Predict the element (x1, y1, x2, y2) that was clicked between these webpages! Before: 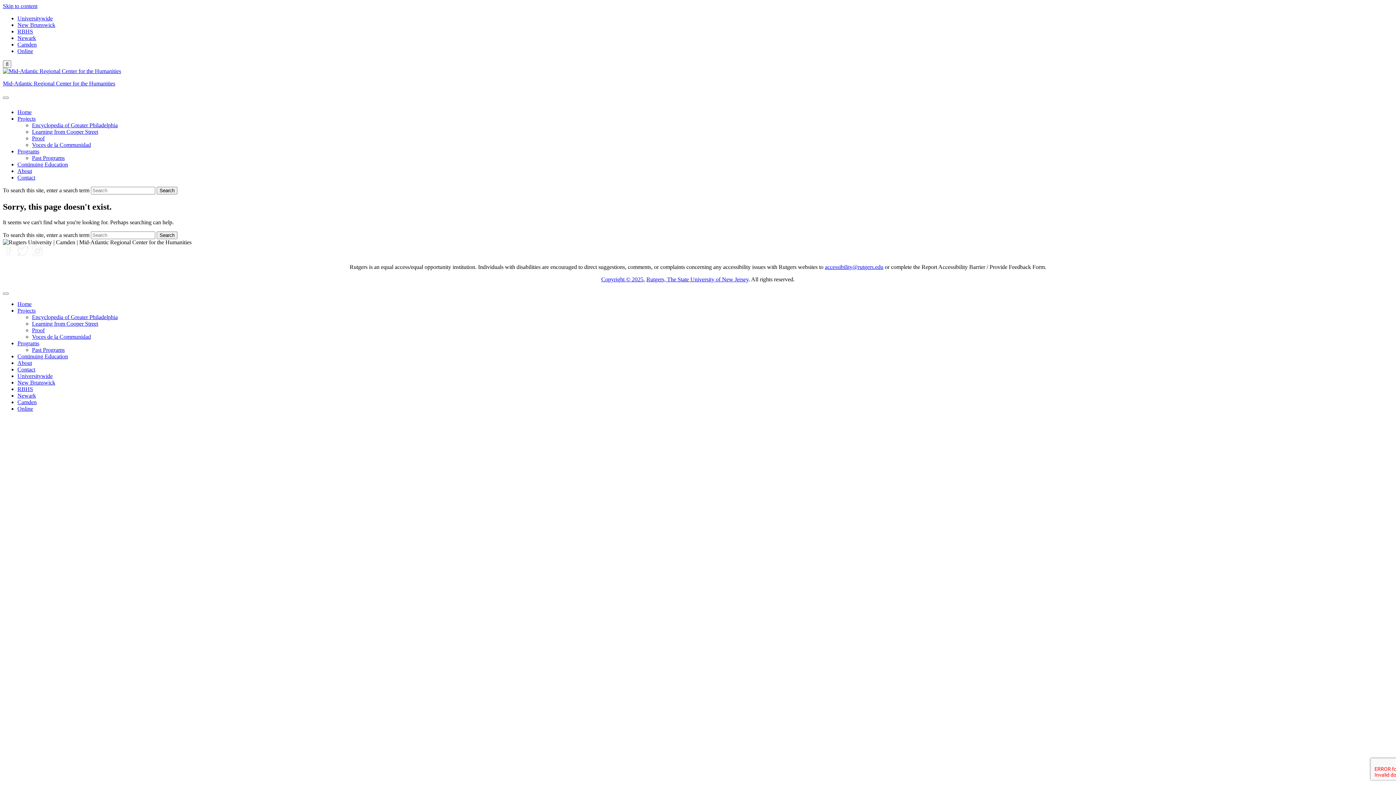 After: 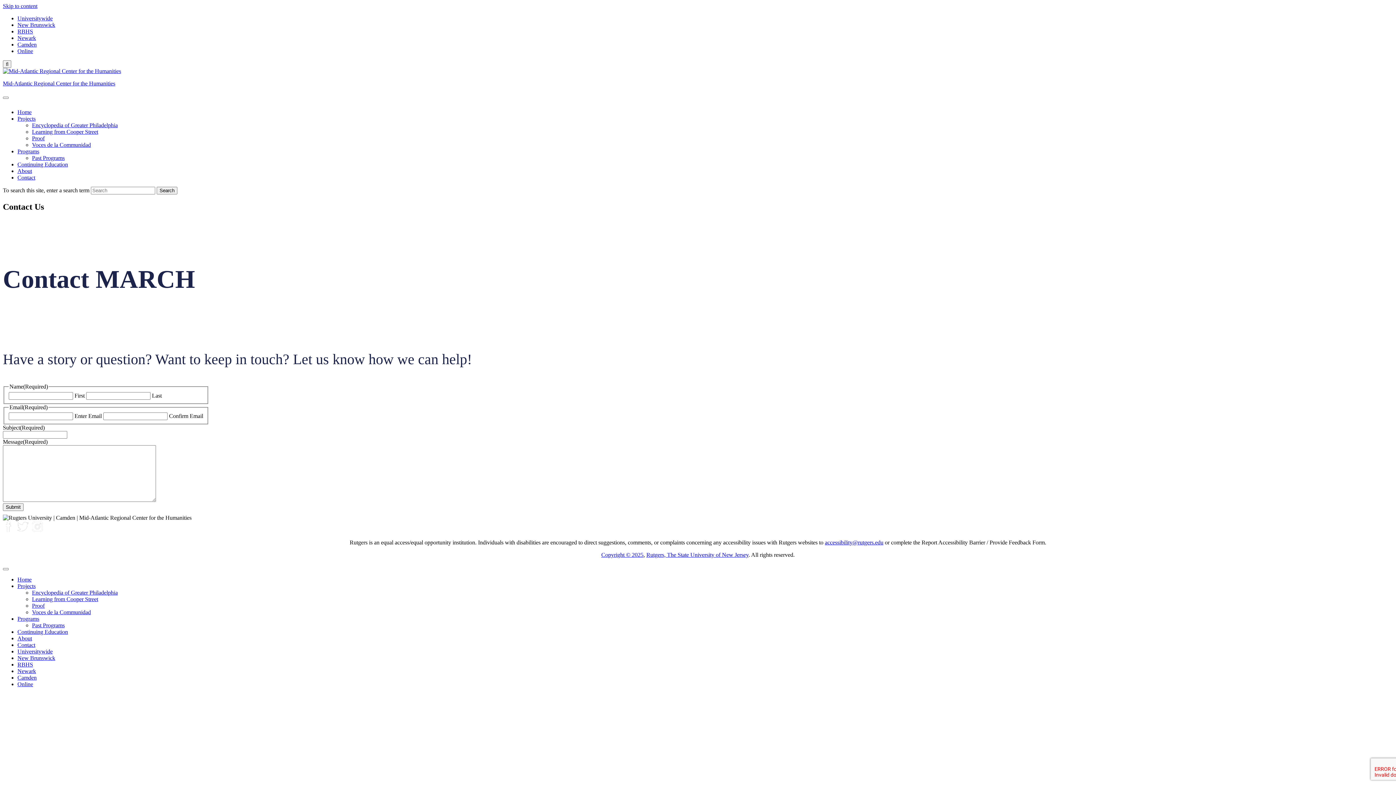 Action: bbox: (17, 366, 35, 372) label: Contact